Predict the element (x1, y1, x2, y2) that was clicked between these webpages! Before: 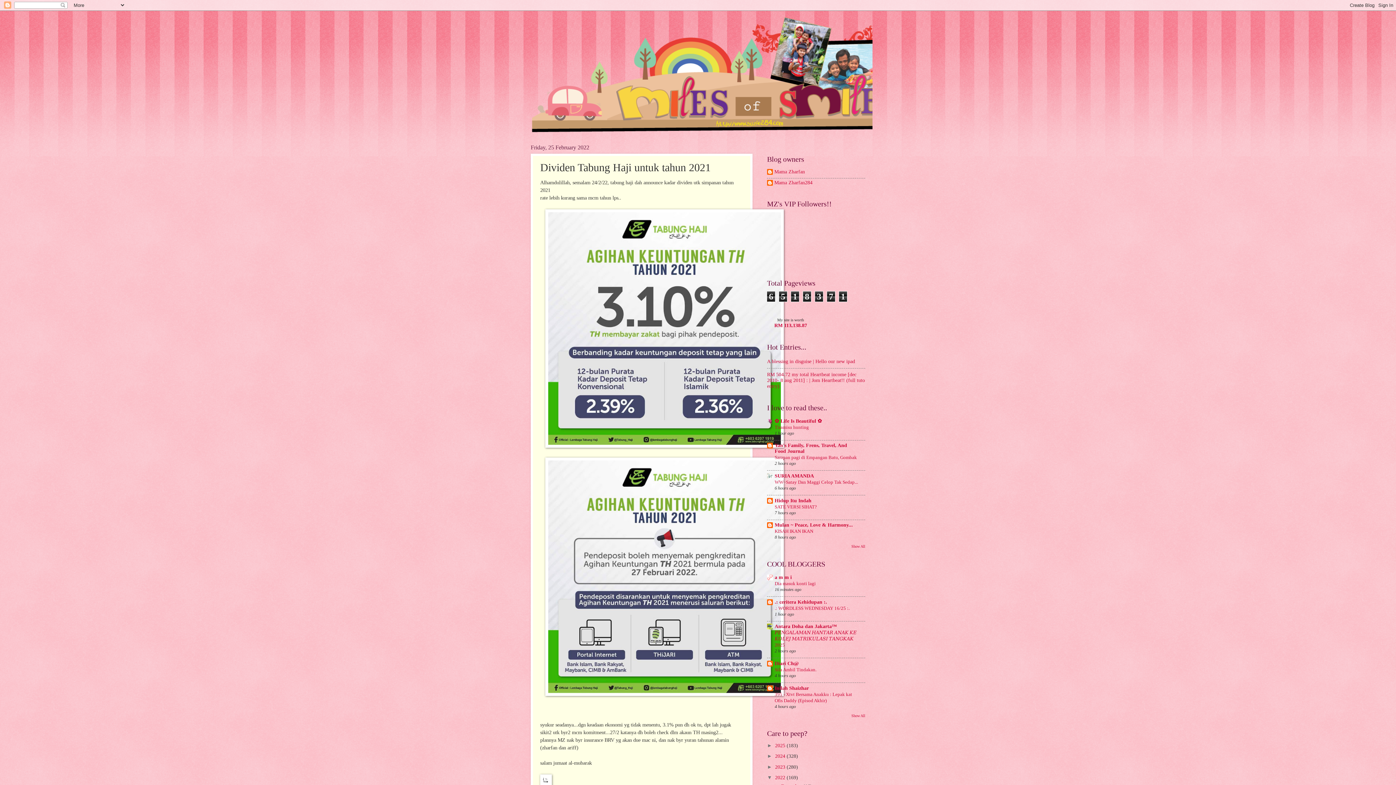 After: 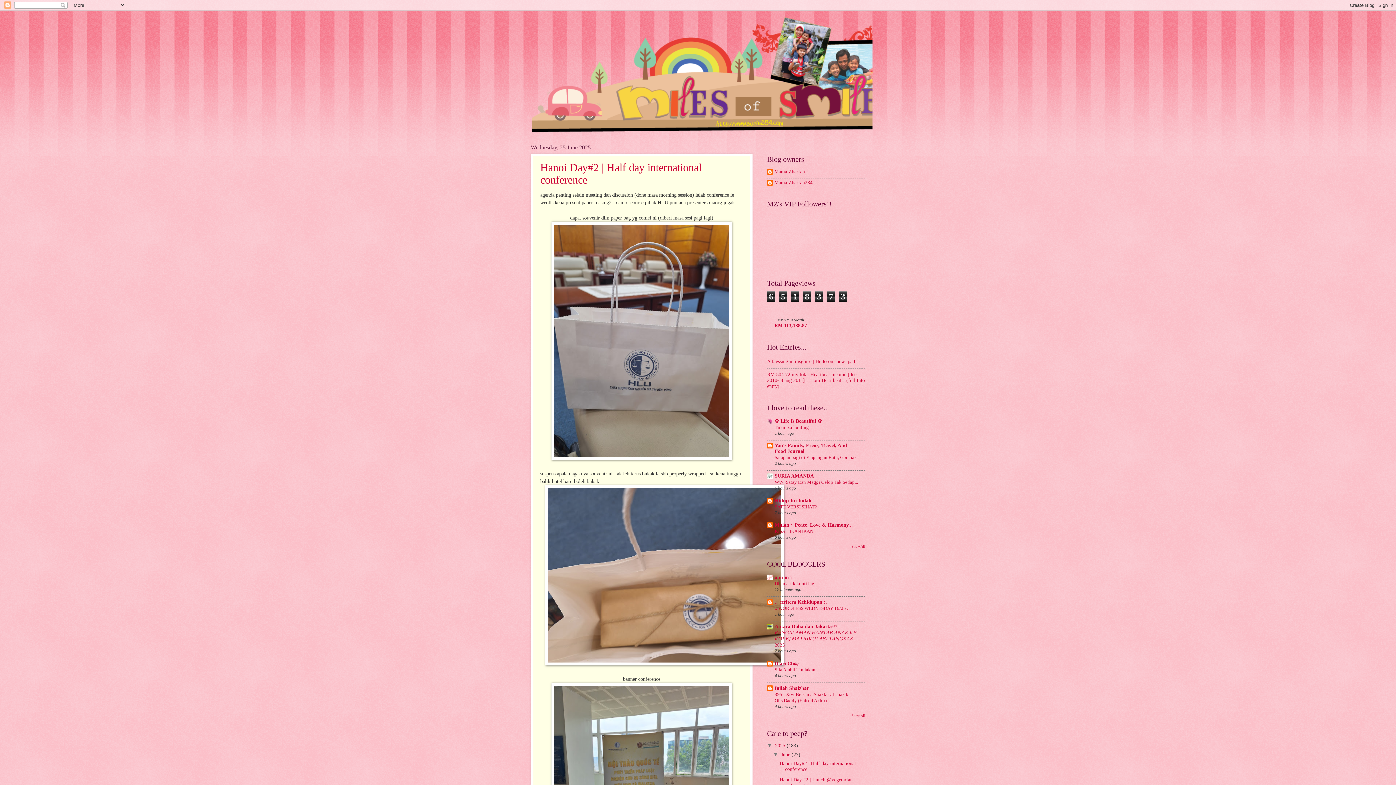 Action: bbox: (523, 10, 872, 133)